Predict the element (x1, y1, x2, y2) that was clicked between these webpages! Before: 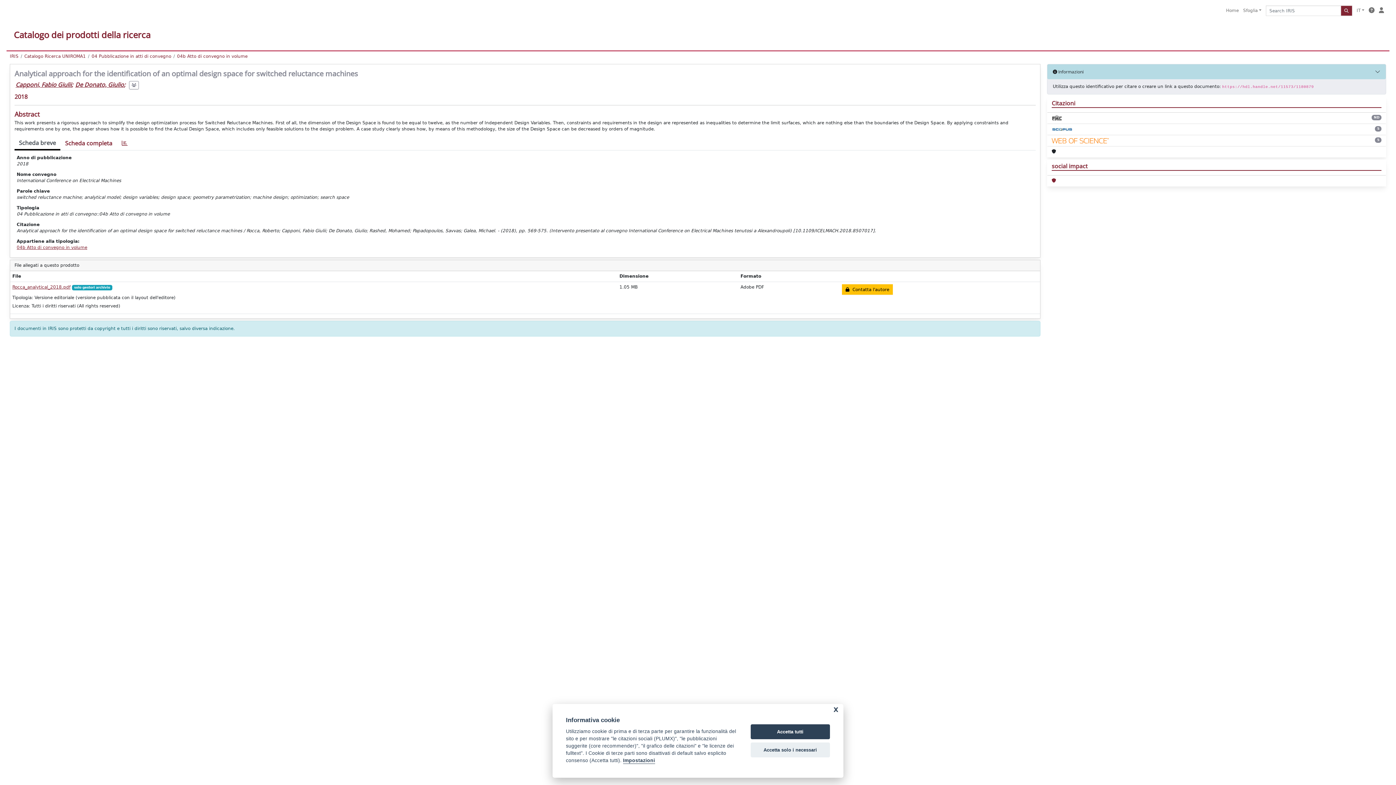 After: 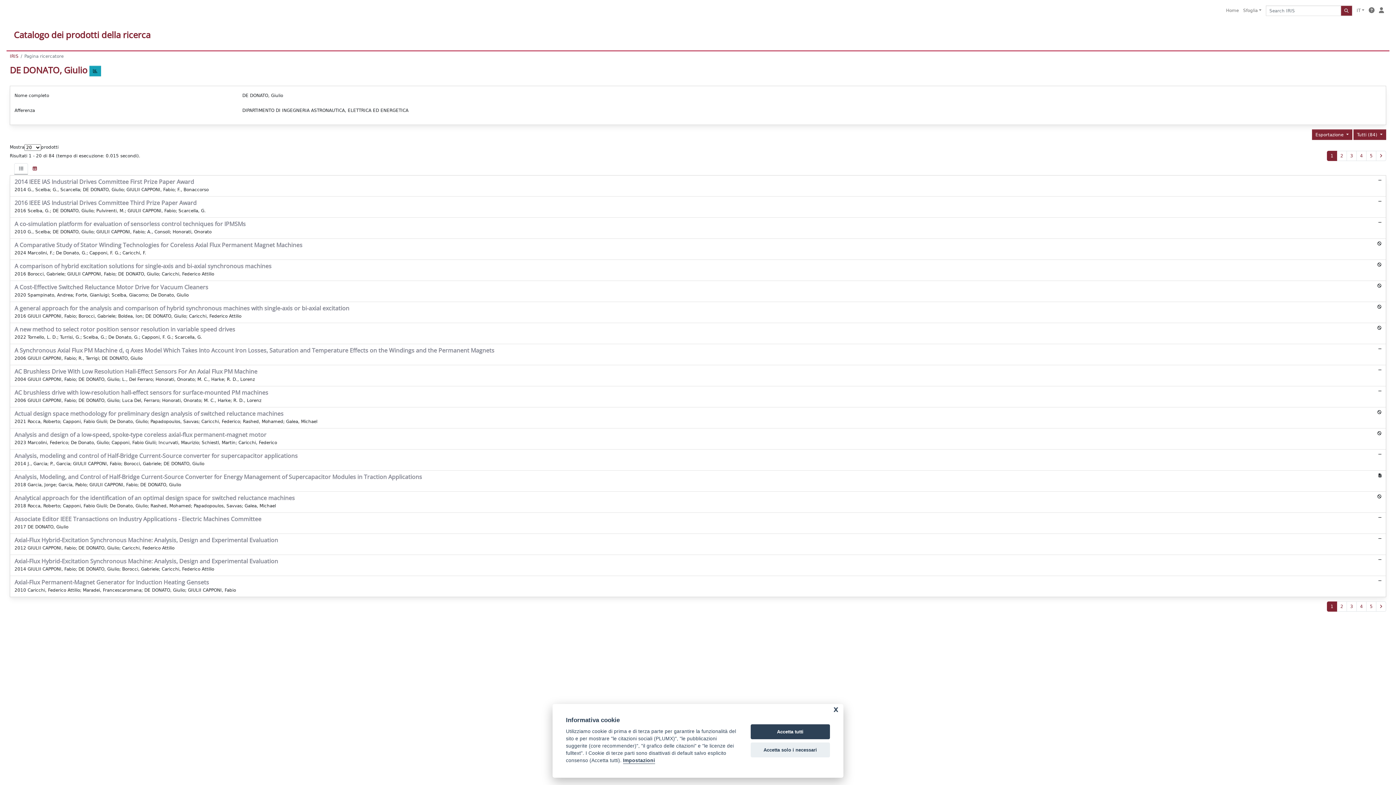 Action: label: De Donato, Giulio bbox: (75, 80, 124, 88)